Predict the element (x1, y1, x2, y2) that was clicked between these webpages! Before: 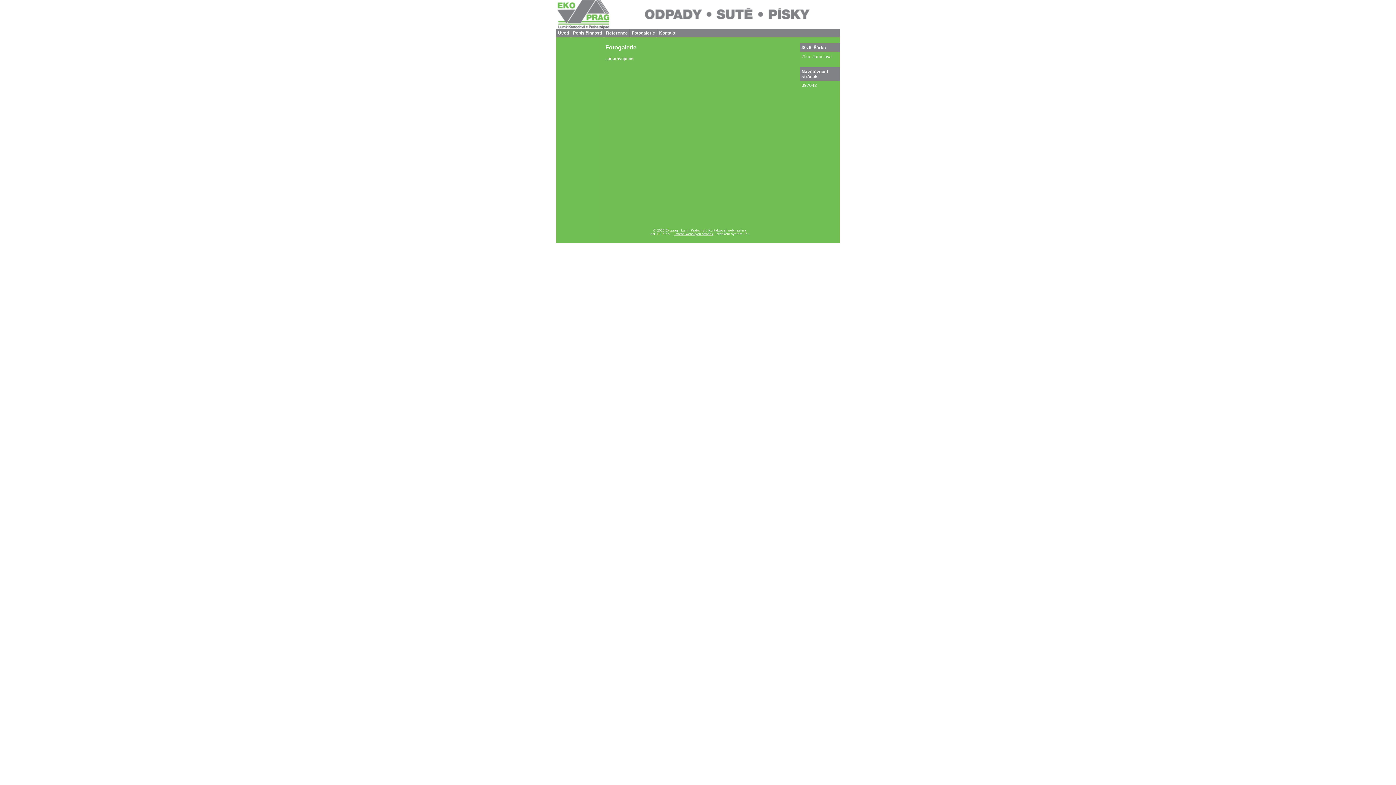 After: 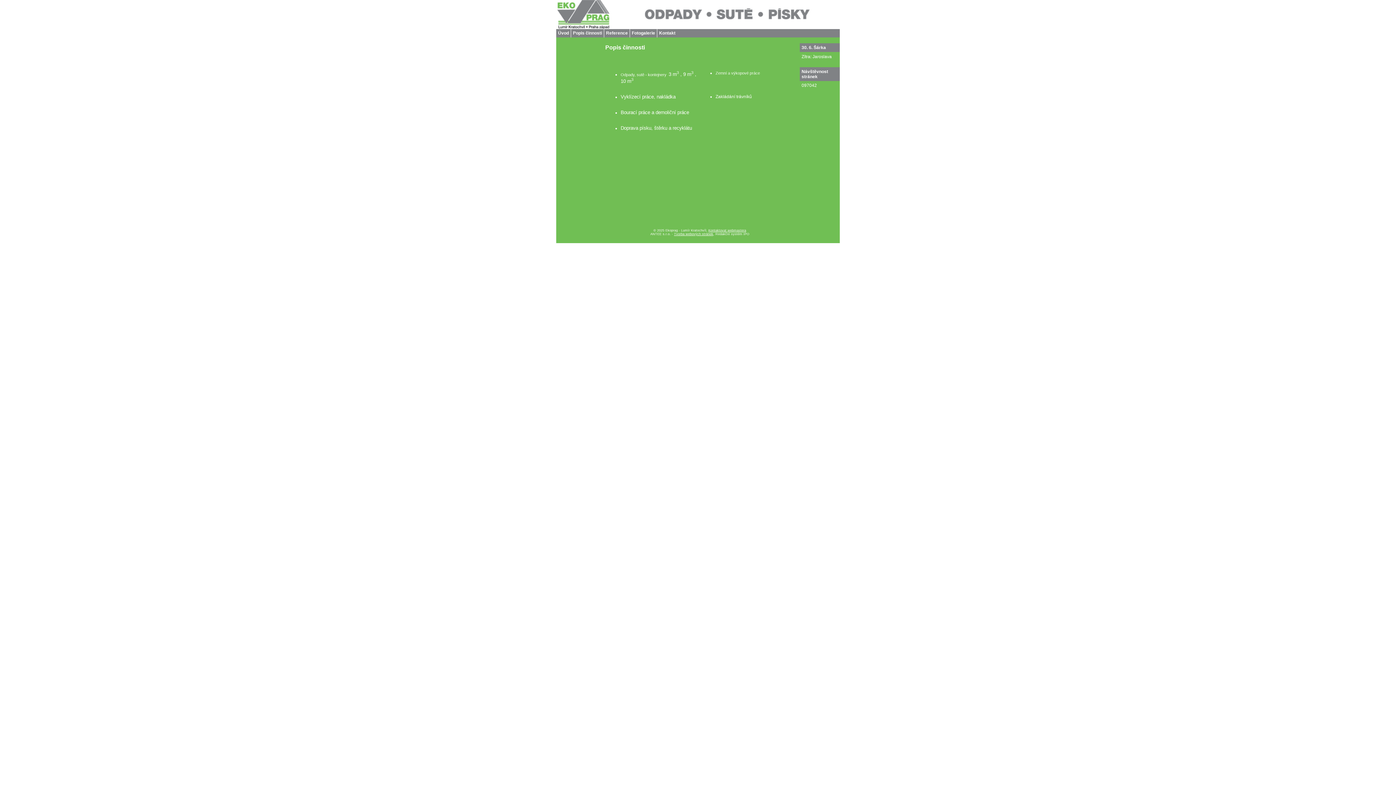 Action: label: Popis činnosti bbox: (571, 29, 604, 37)